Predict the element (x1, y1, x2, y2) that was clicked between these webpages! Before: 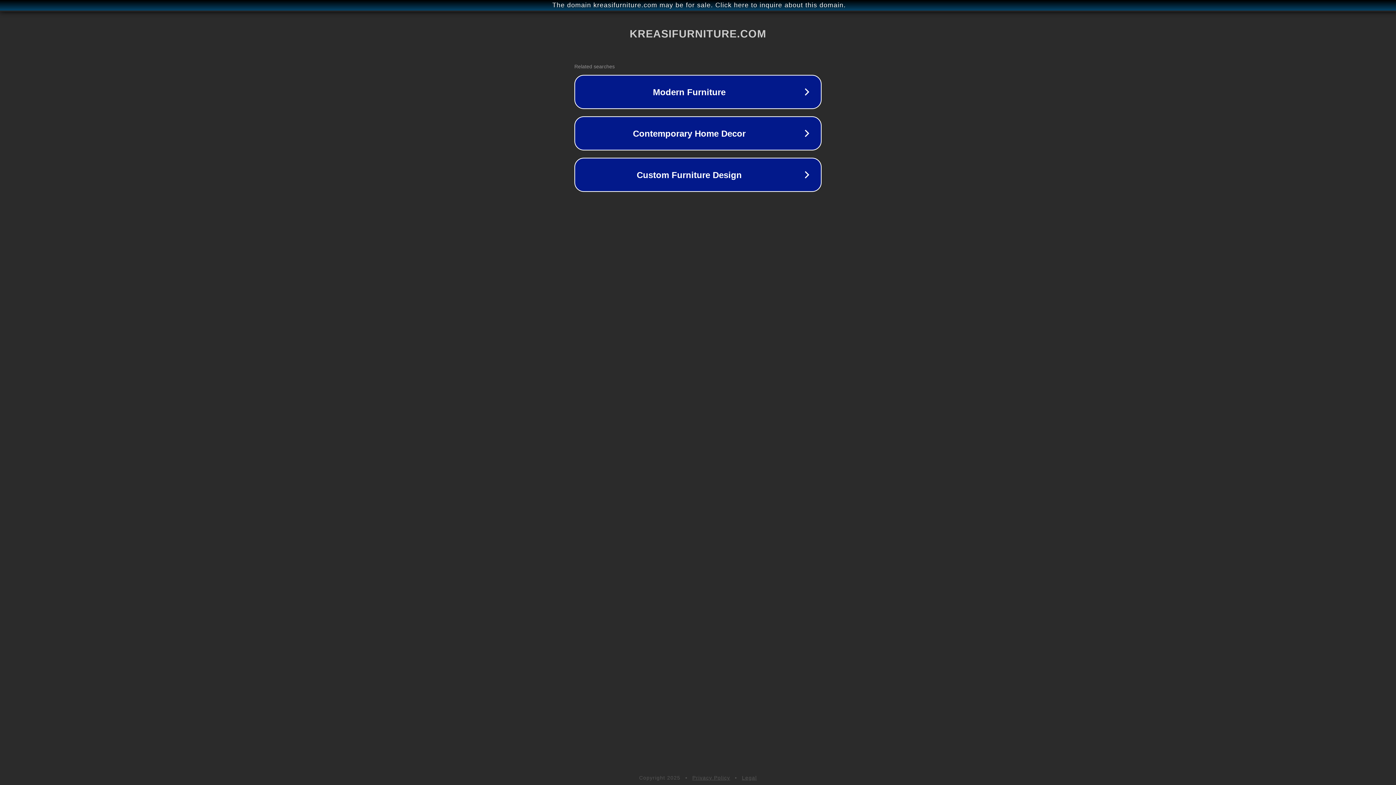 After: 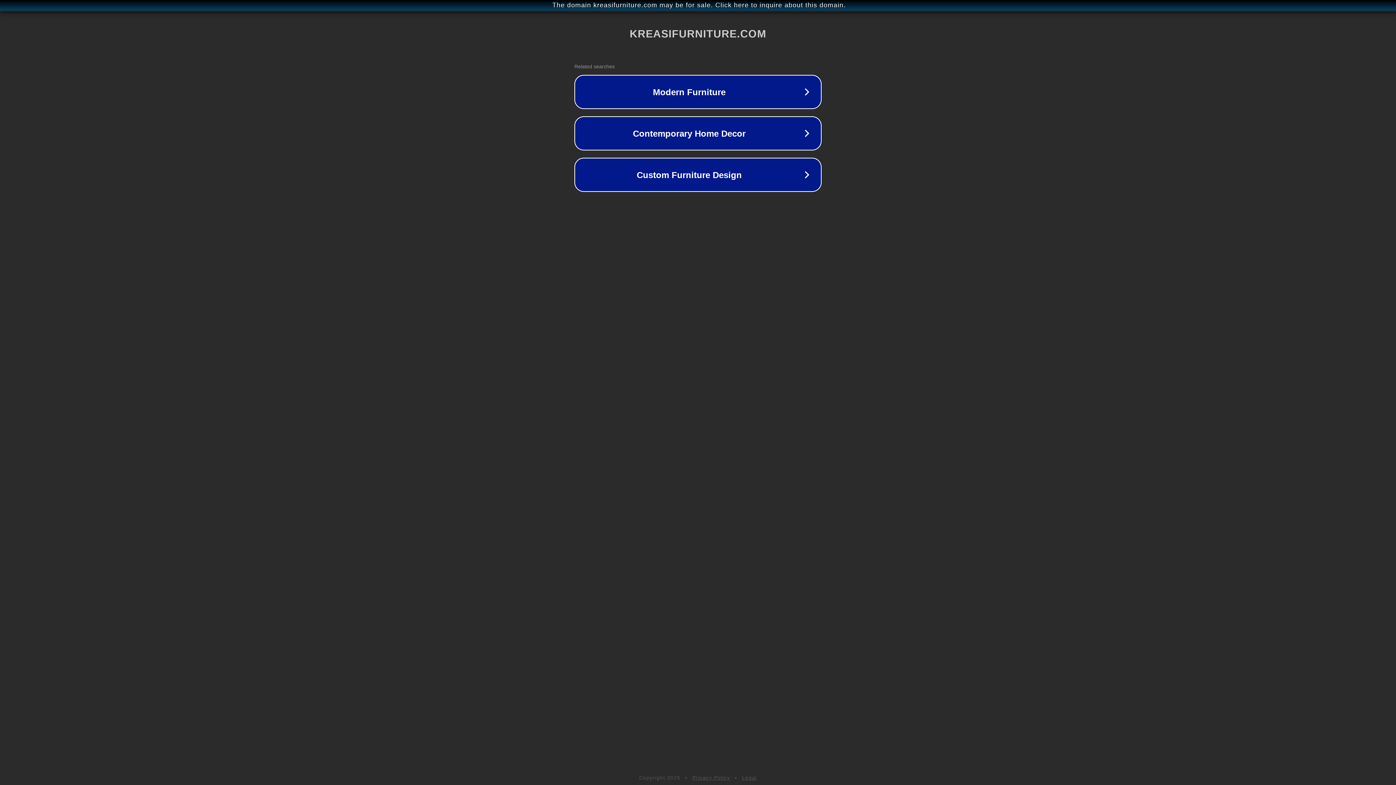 Action: bbox: (742, 775, 757, 781) label: Legal